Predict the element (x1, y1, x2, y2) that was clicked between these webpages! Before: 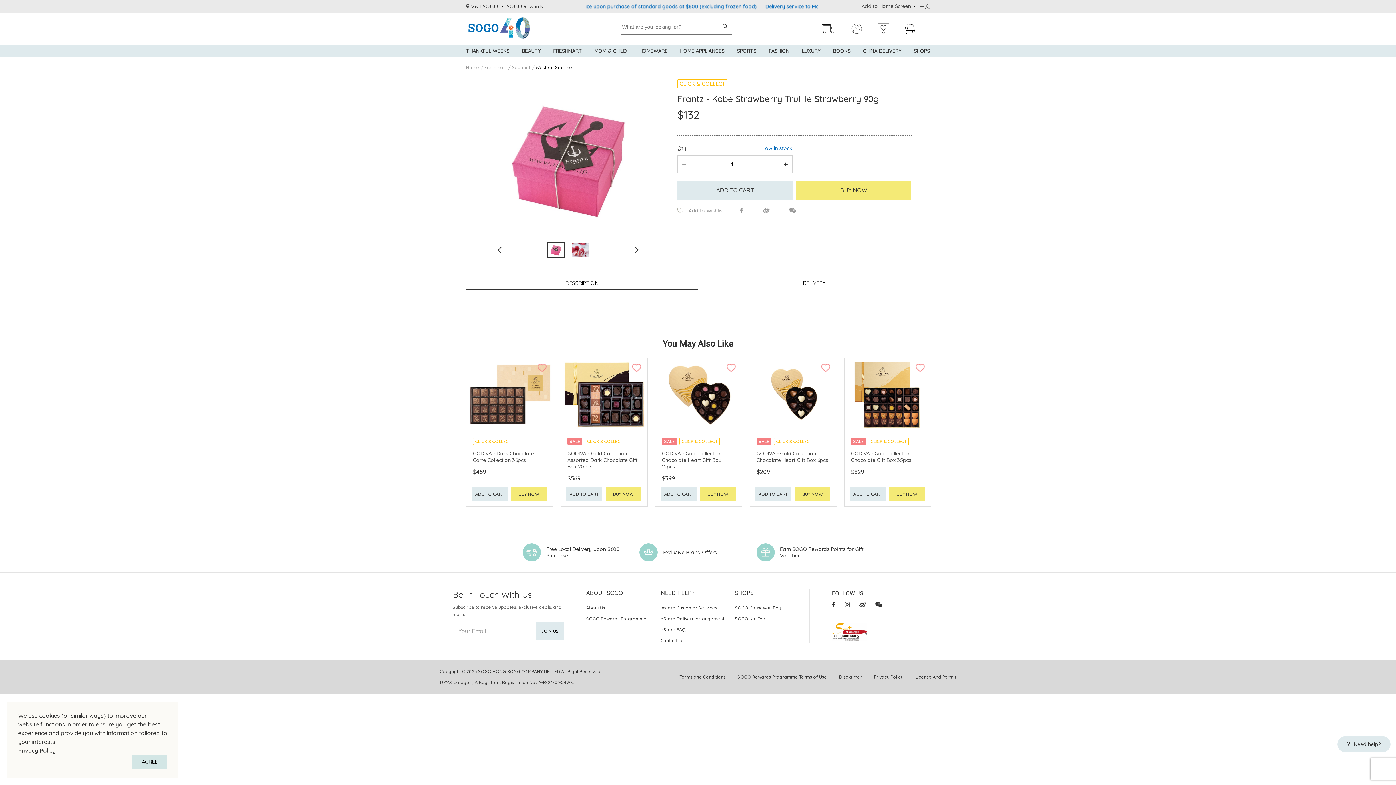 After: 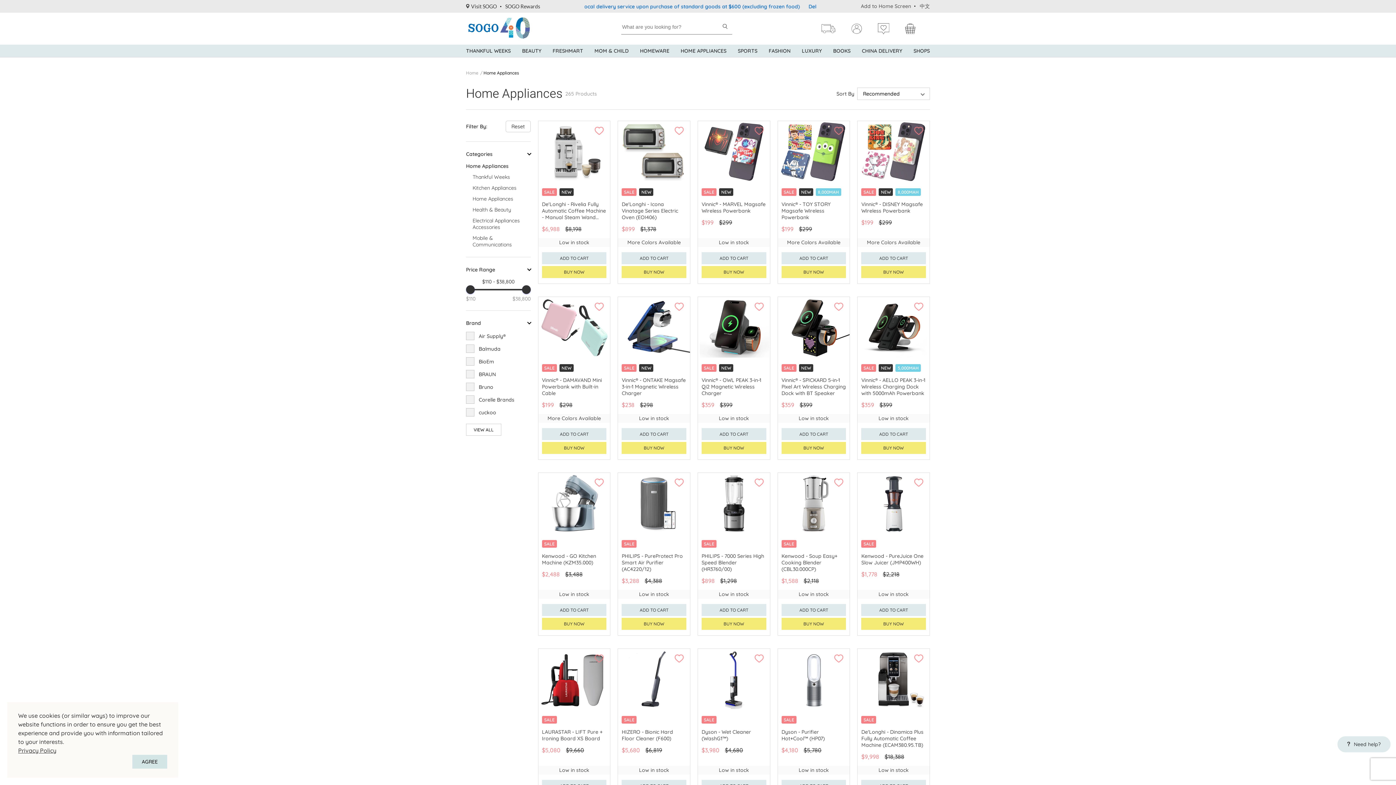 Action: bbox: (680, 44, 724, 57) label: HOME APPLIANCES